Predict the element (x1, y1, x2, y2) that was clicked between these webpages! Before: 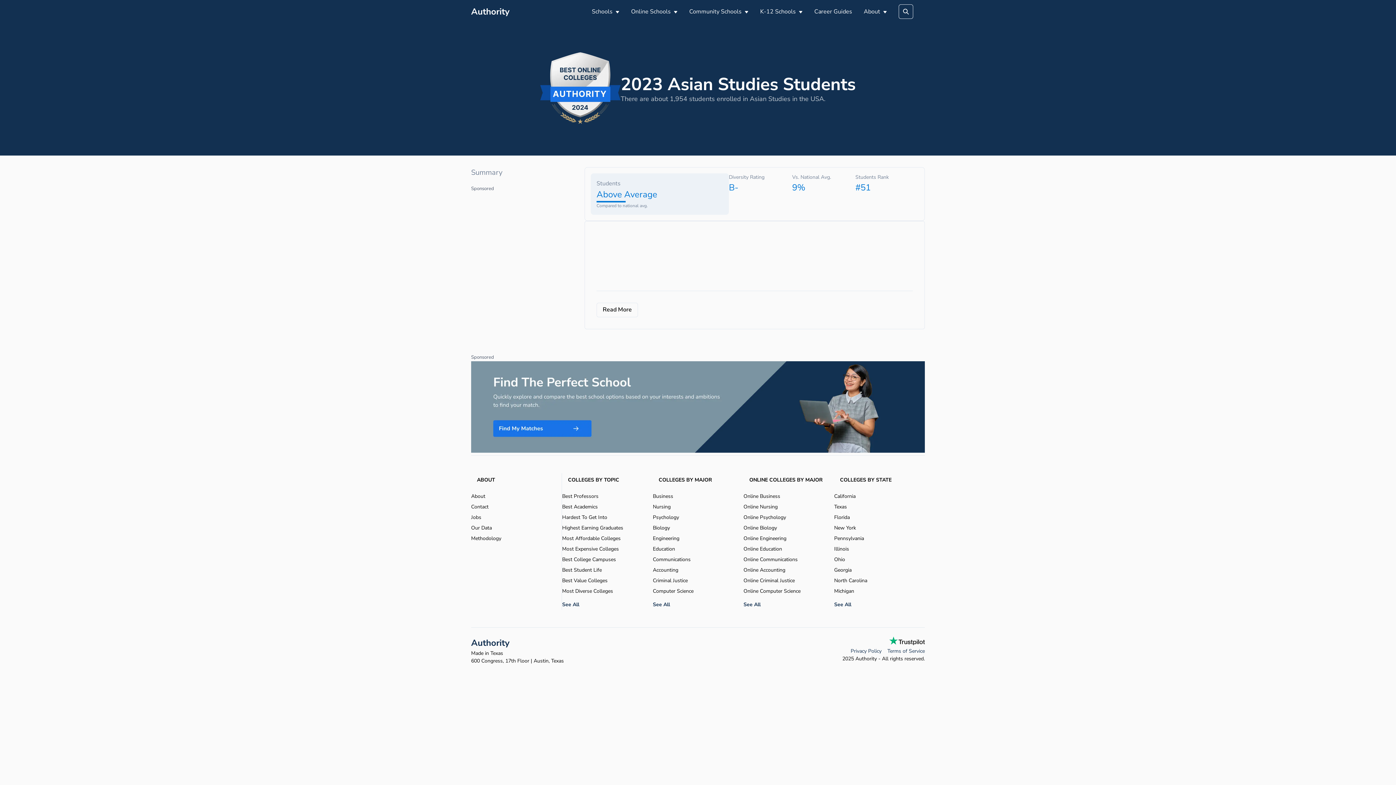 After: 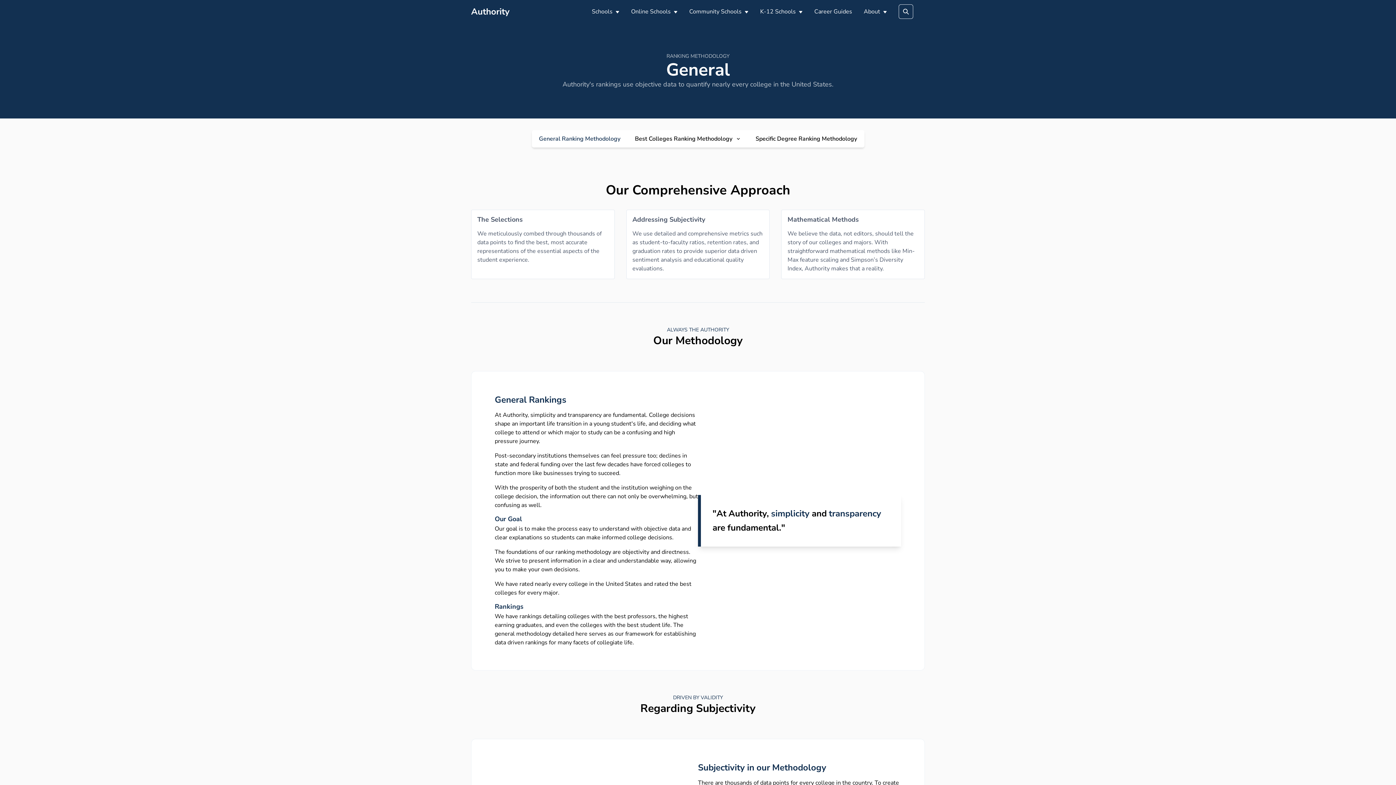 Action: label: Methodology bbox: (471, 534, 561, 542)